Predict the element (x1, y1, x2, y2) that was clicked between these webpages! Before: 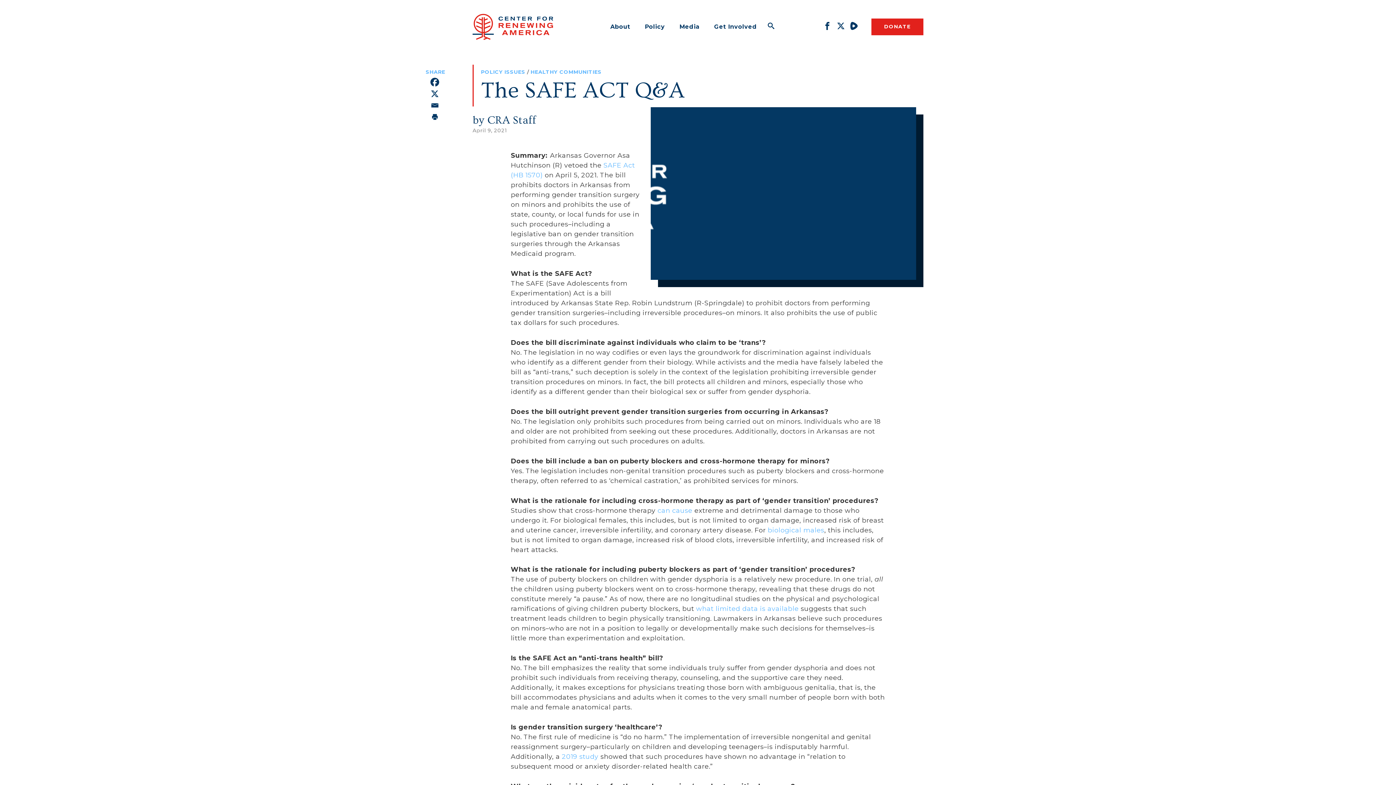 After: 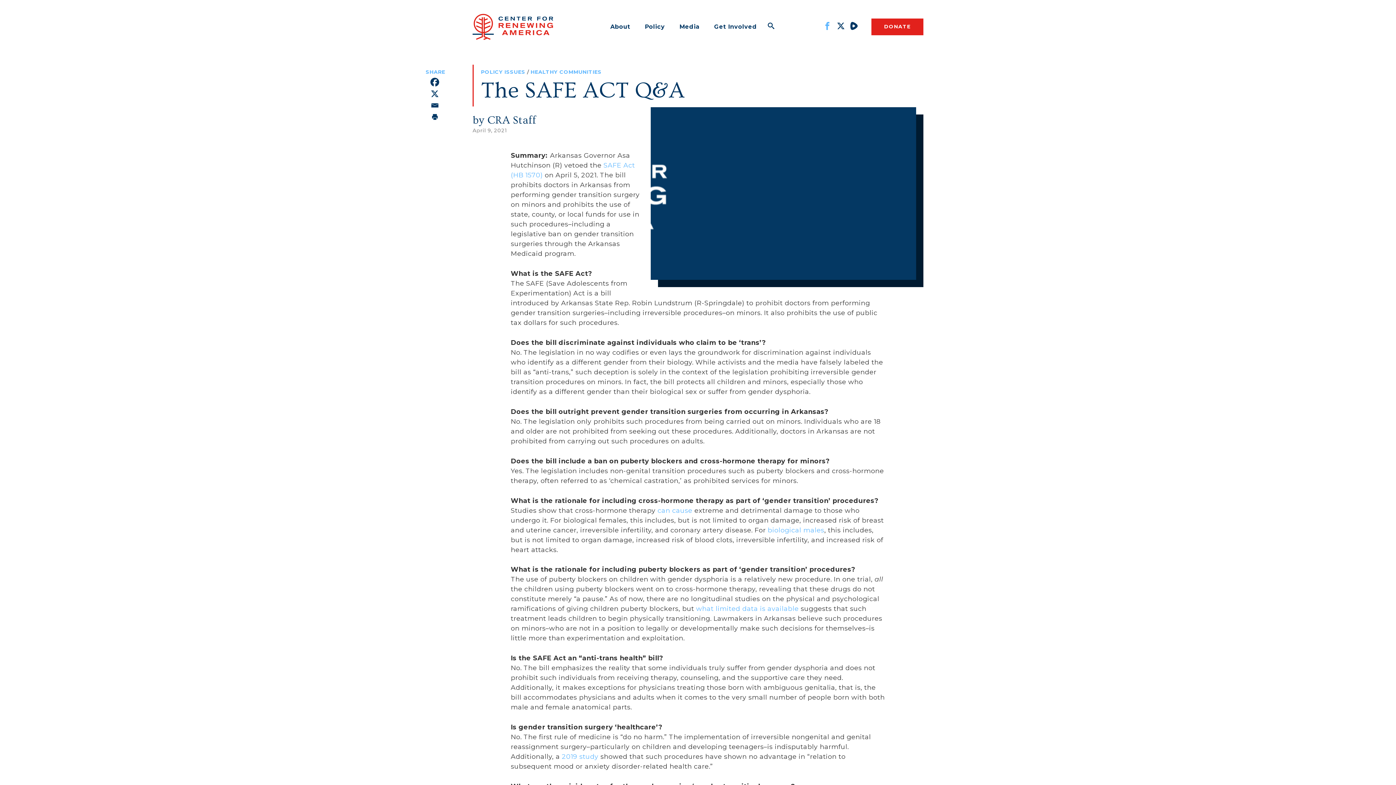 Action: bbox: (823, 21, 831, 31)